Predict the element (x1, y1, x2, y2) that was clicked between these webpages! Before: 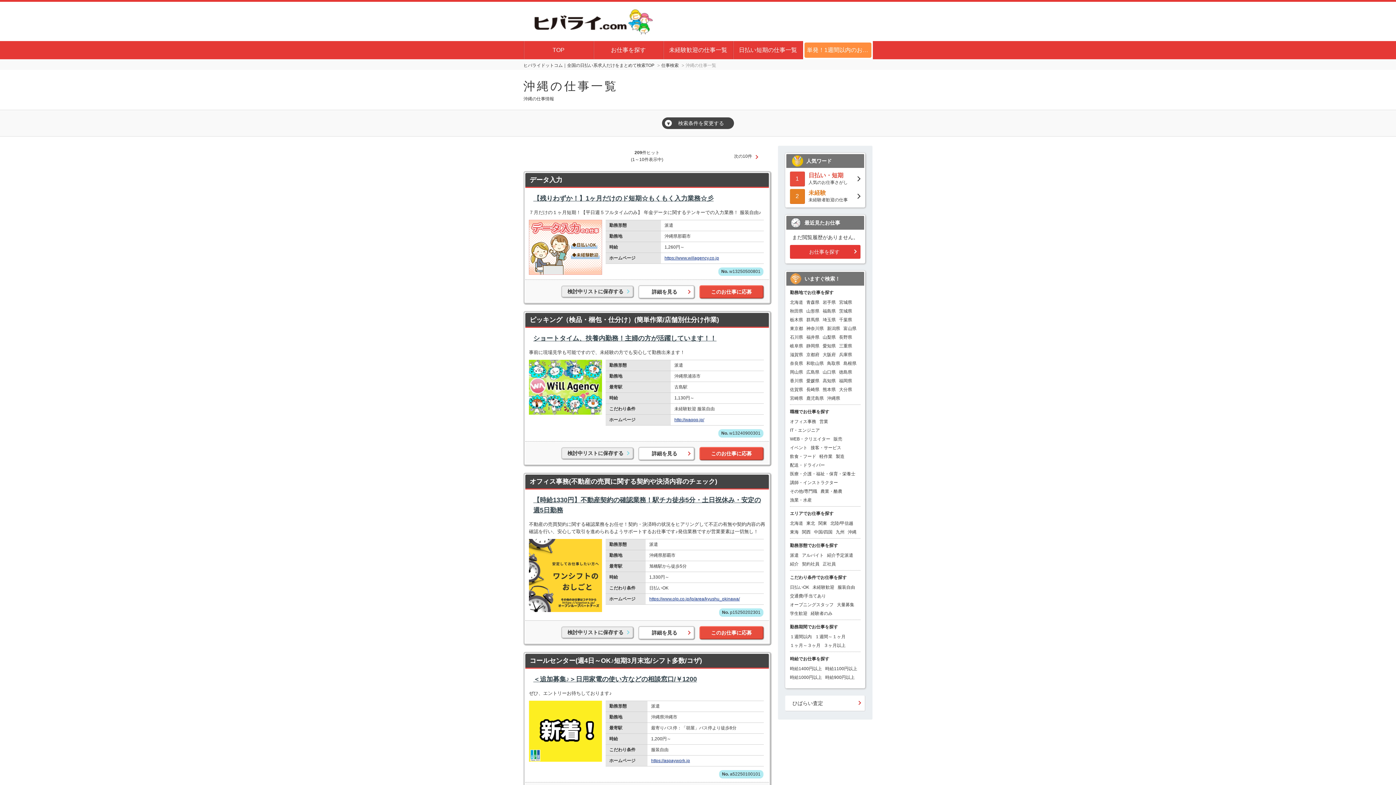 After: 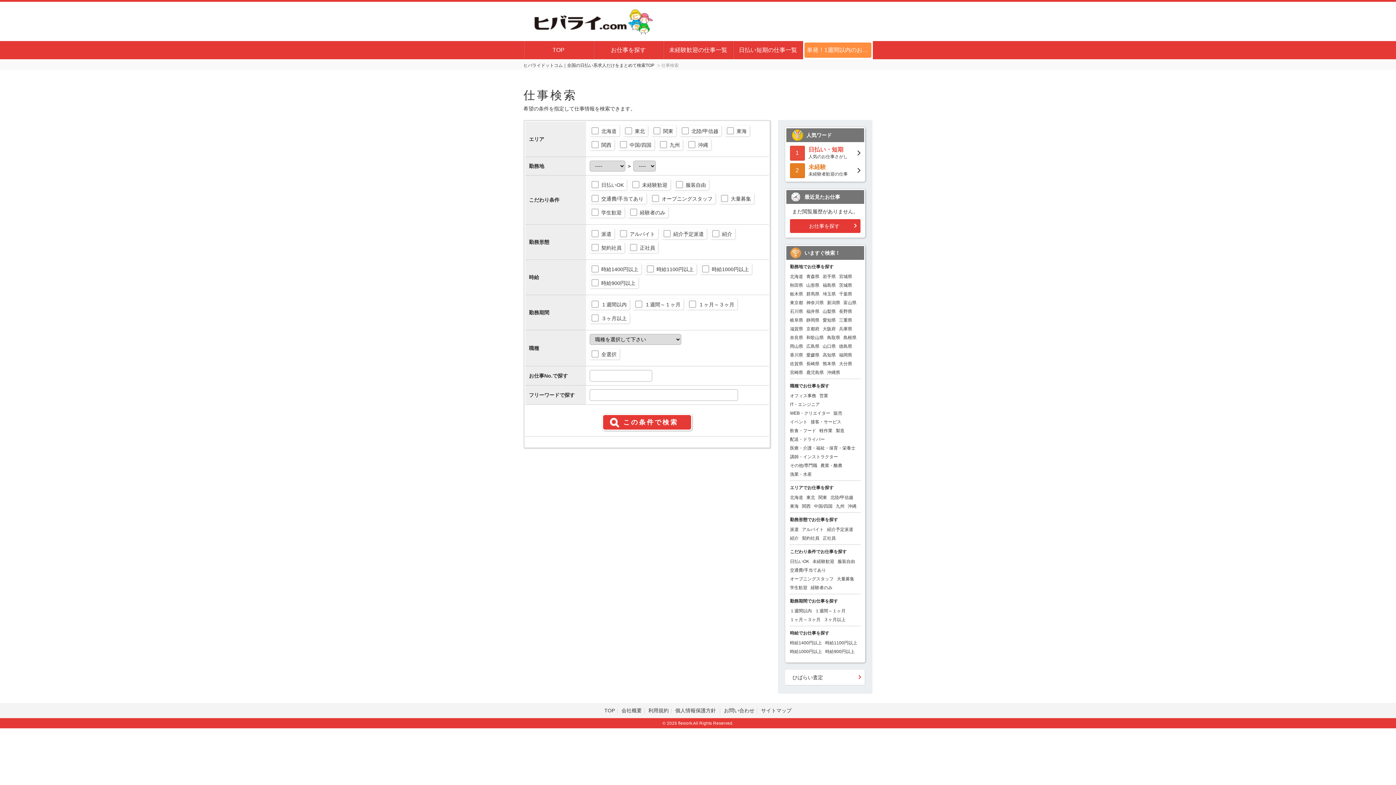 Action: label: お仕事を探す bbox: (790, 245, 860, 258)